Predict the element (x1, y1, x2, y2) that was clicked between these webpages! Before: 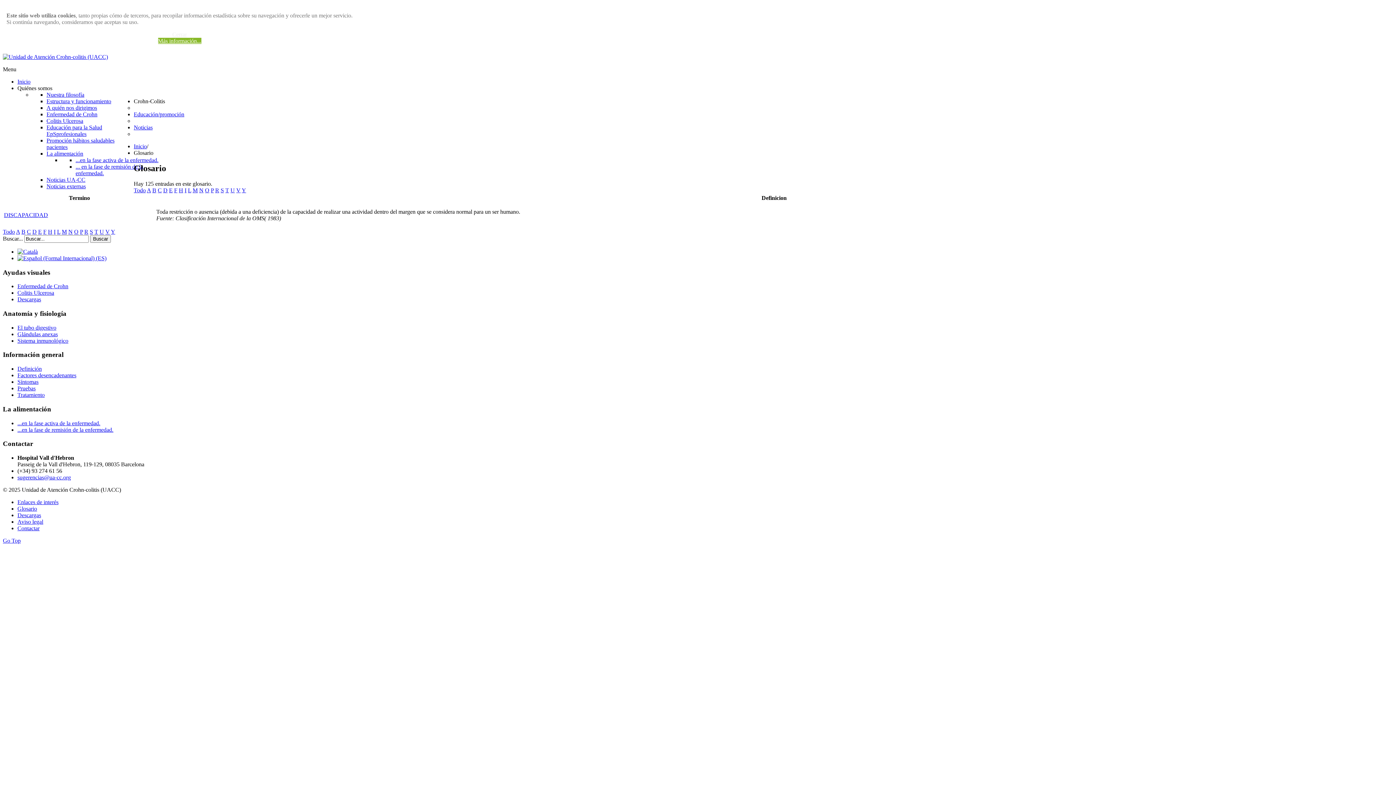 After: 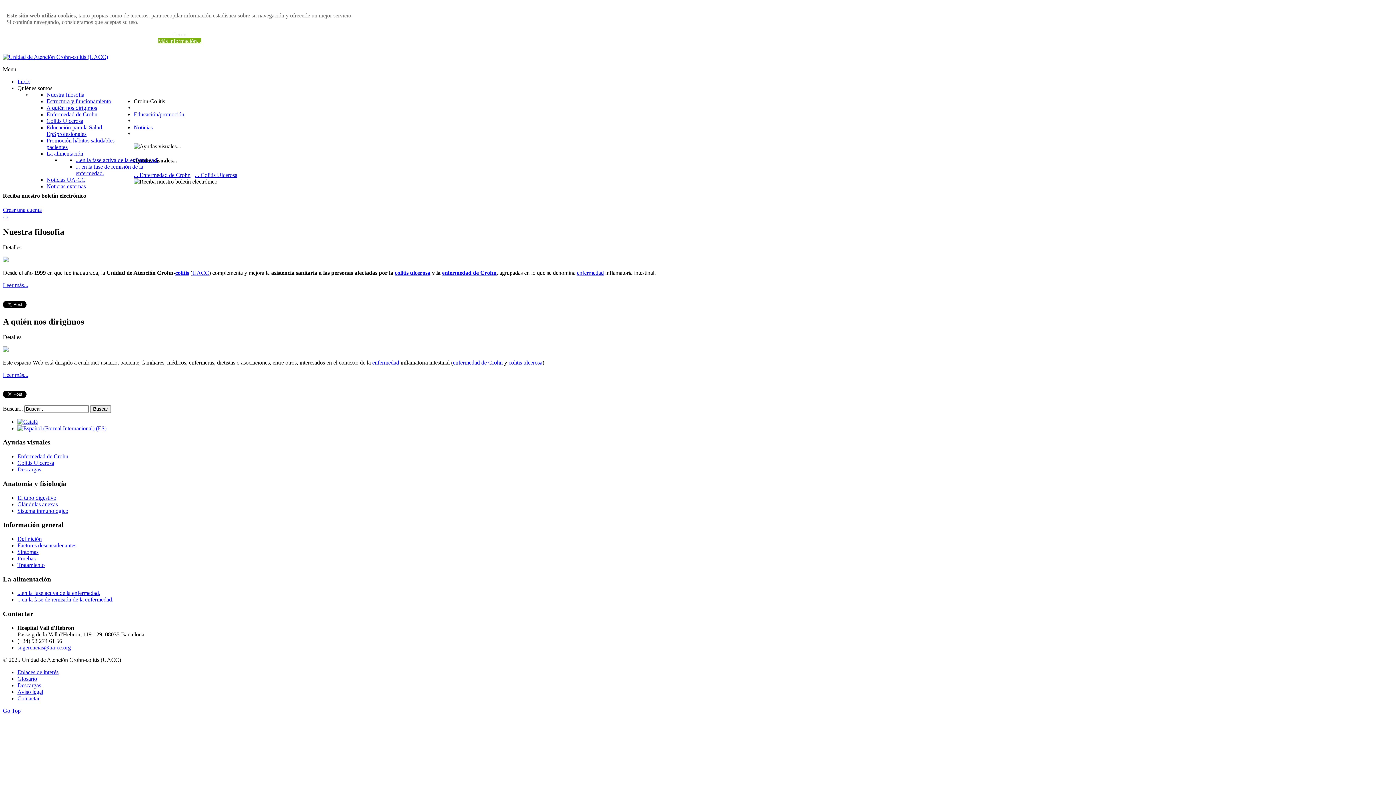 Action: bbox: (17, 255, 106, 261)